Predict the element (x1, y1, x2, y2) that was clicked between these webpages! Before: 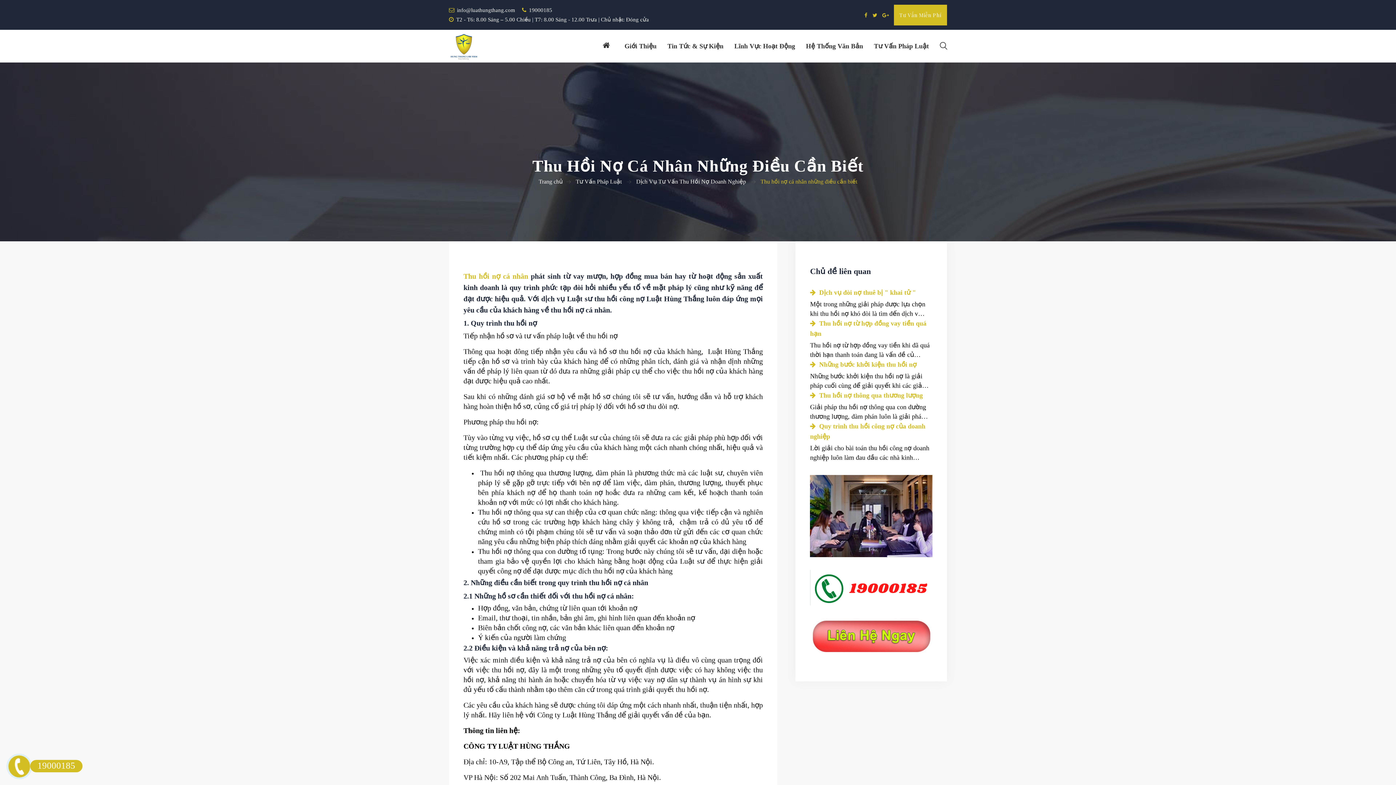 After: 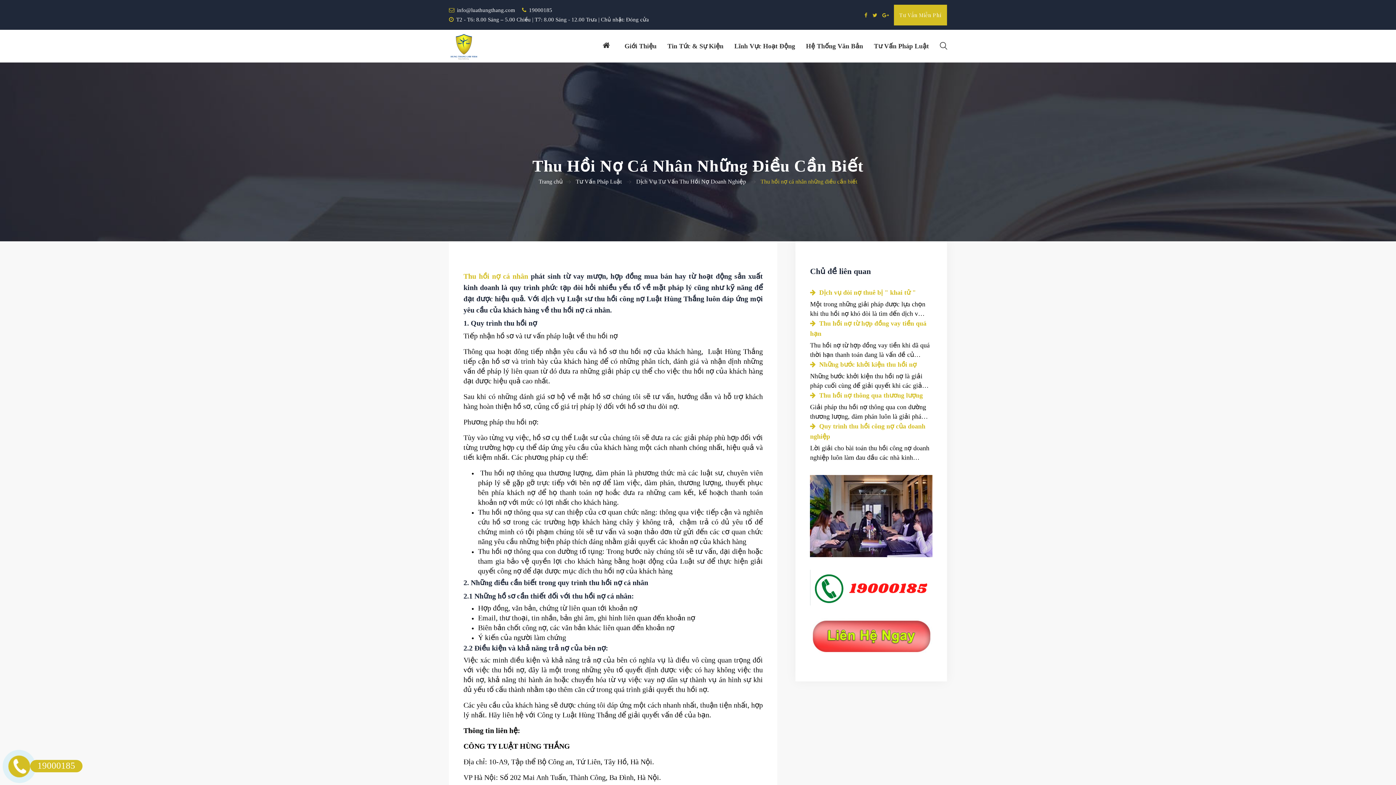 Action: bbox: (810, 584, 932, 590)